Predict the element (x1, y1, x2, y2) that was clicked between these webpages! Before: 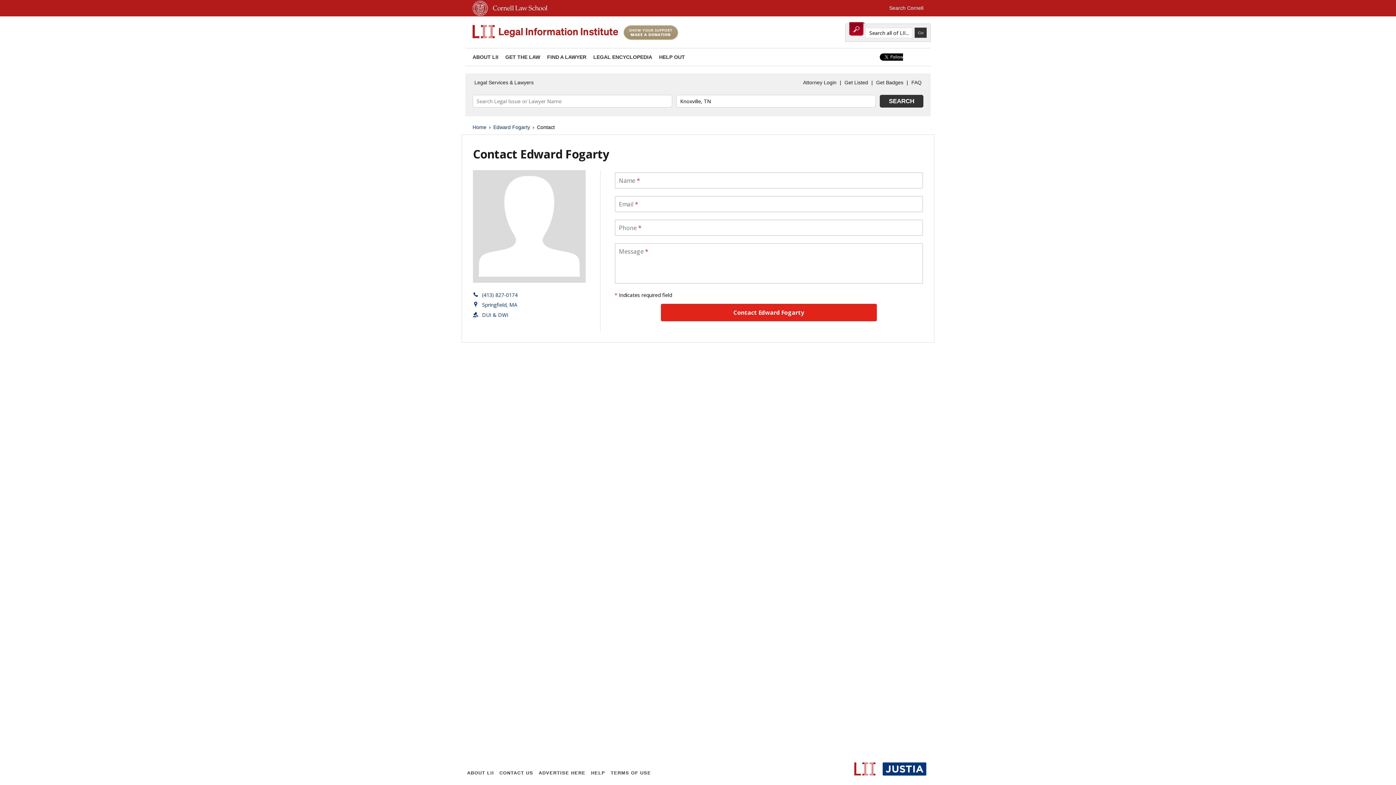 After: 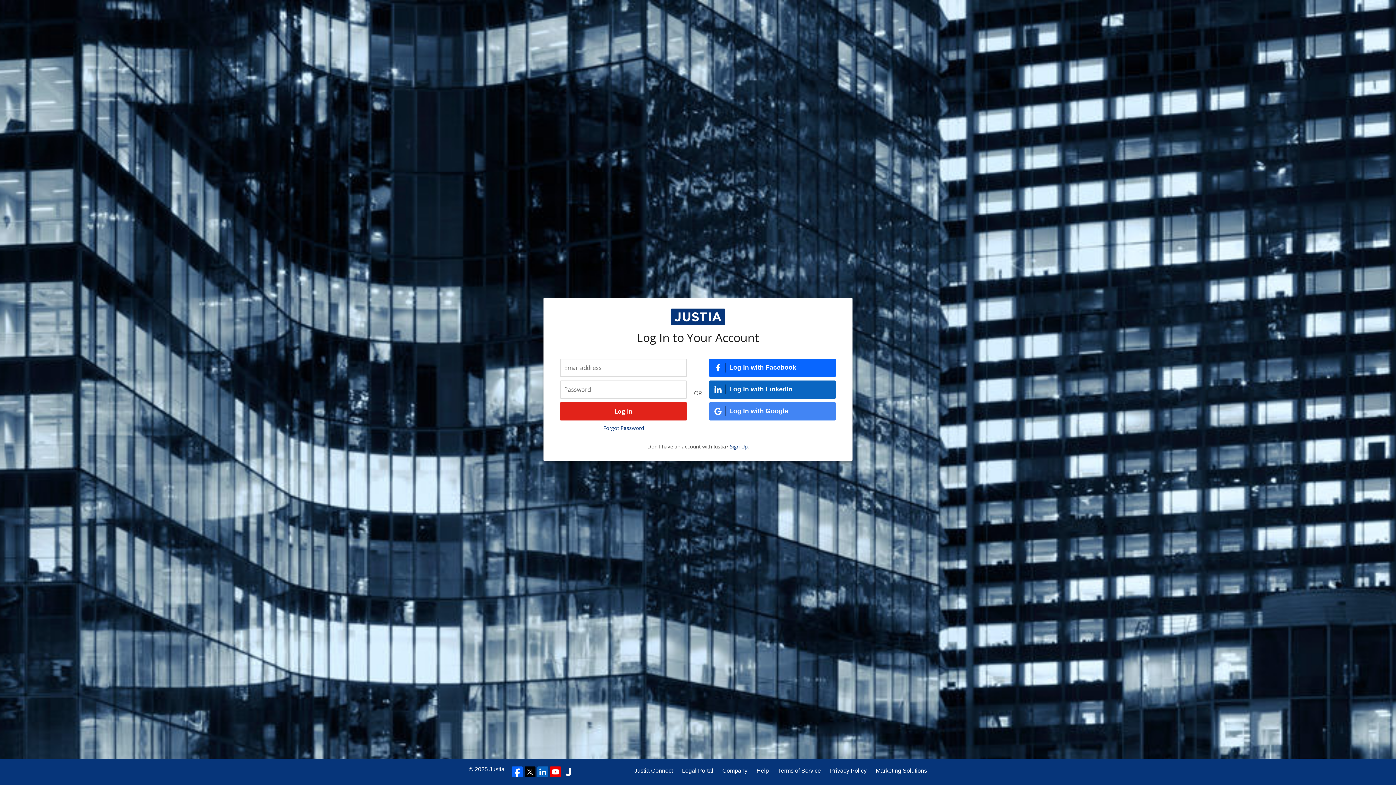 Action: bbox: (801, 77, 838, 88) label: Attorney Login